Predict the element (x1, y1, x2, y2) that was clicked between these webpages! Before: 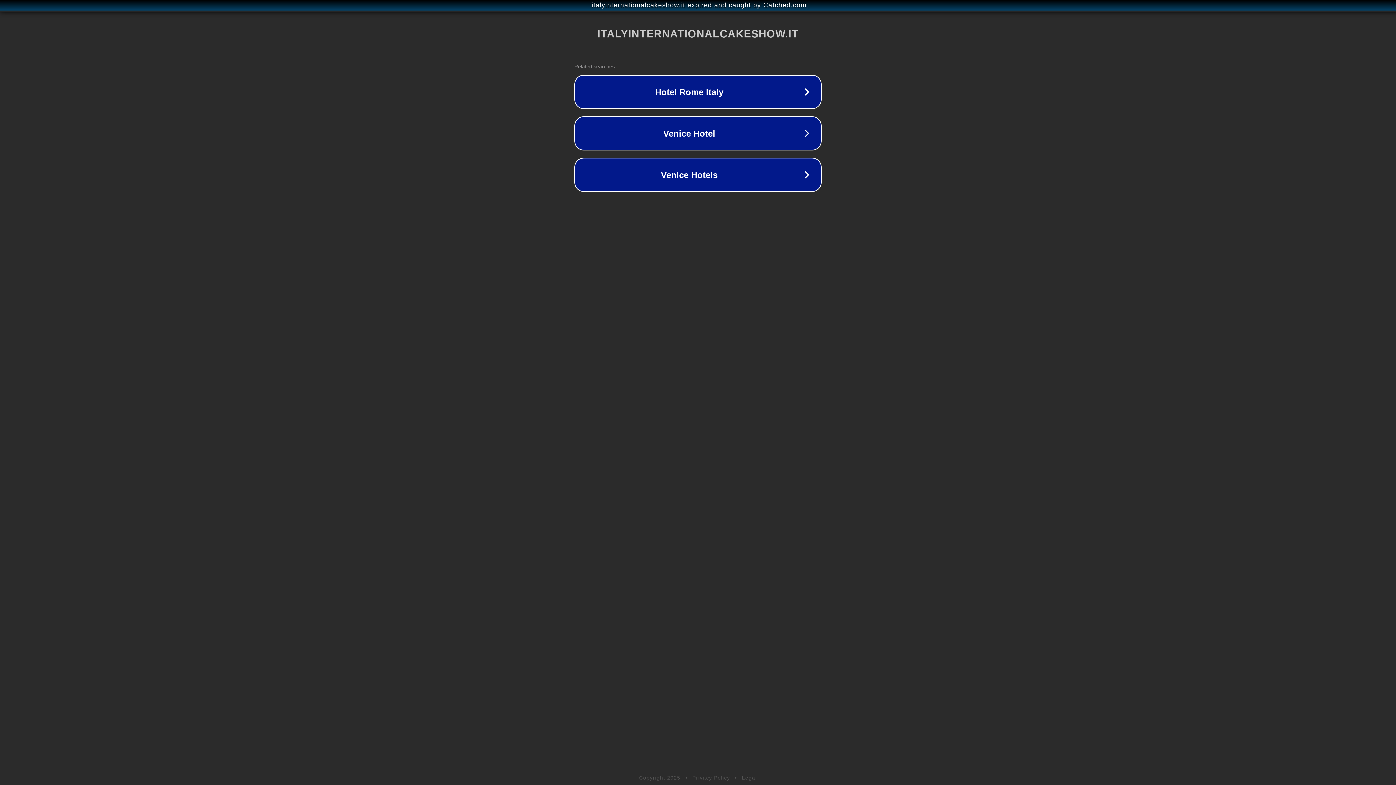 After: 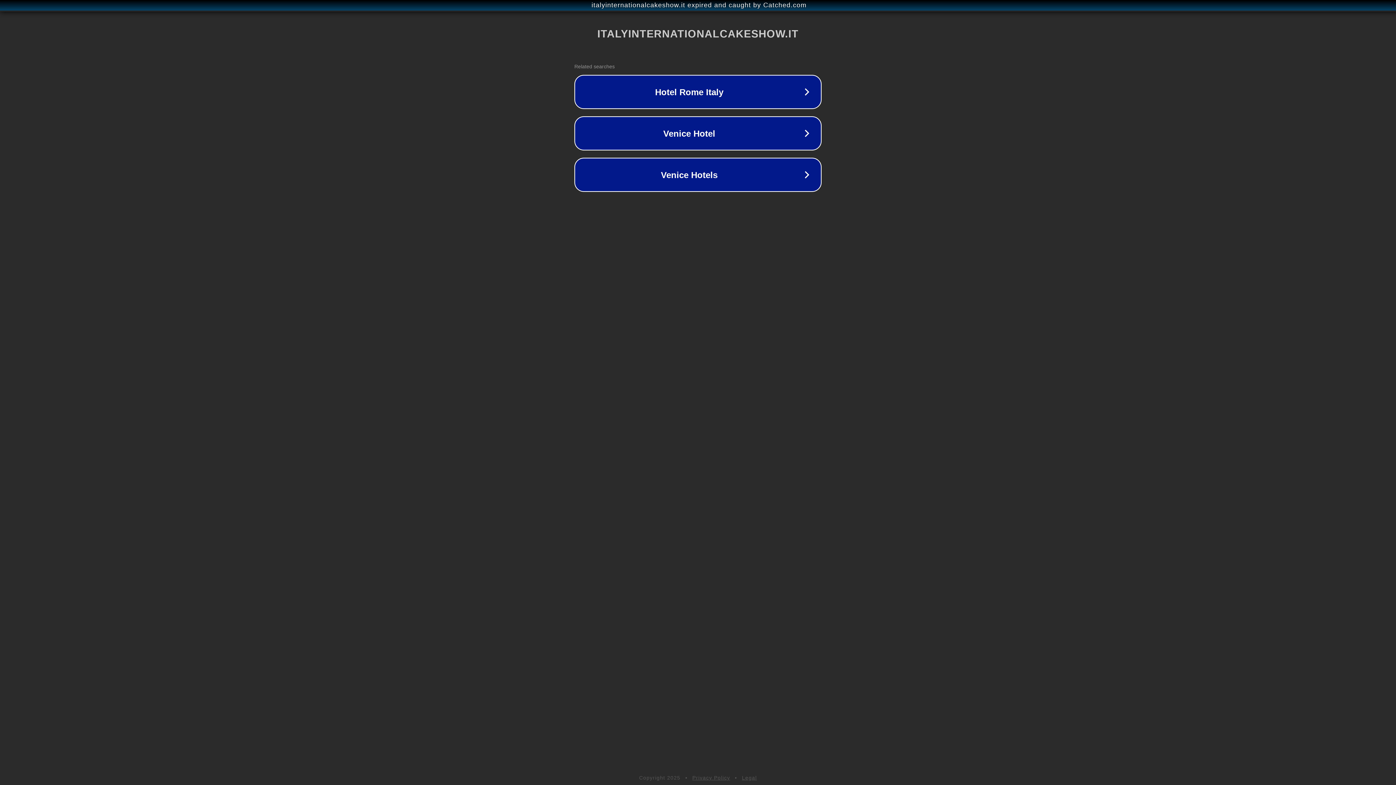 Action: label: Legal bbox: (742, 775, 757, 781)